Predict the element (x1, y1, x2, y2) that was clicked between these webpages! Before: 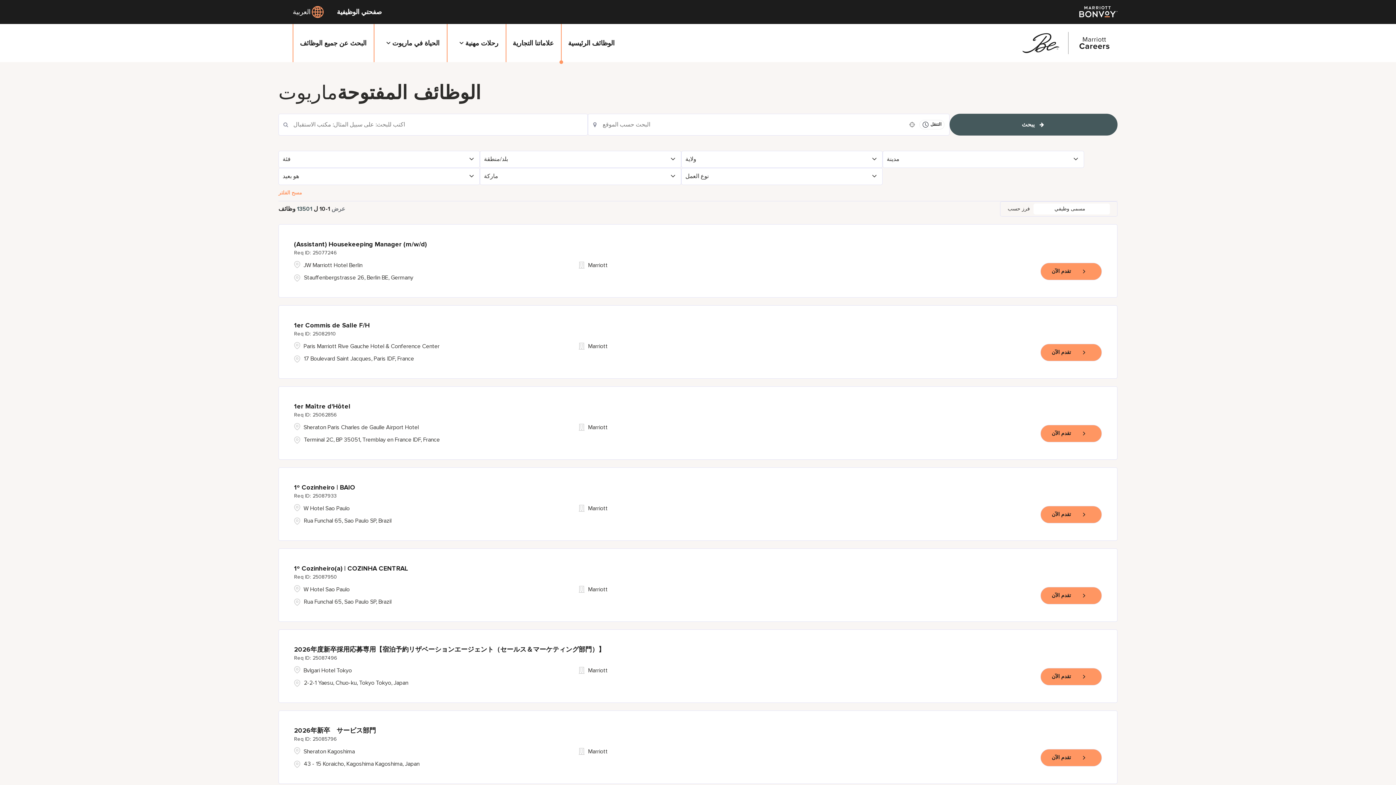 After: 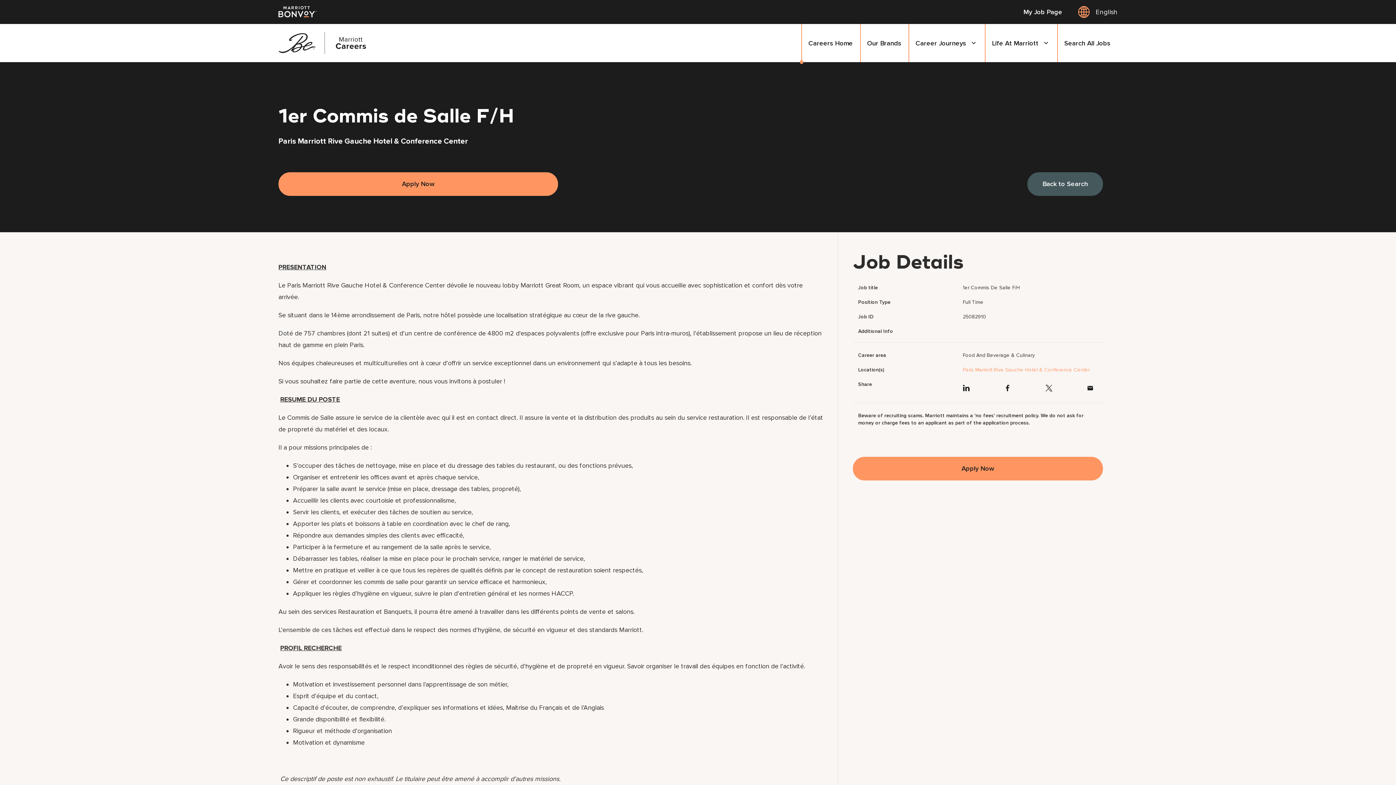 Action: label: تقدم الآن, 1er Commis de Salle F/H bbox: (1040, 343, 1102, 361)